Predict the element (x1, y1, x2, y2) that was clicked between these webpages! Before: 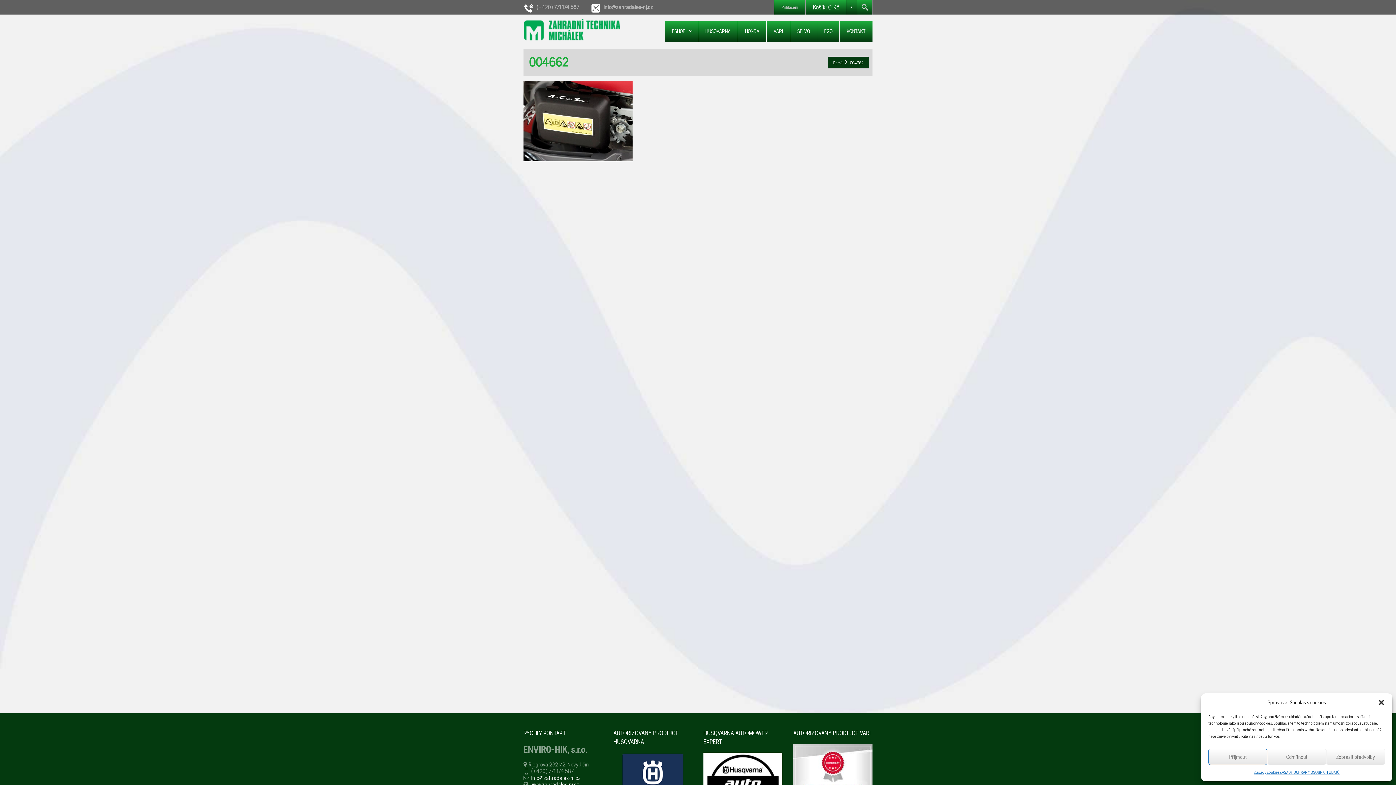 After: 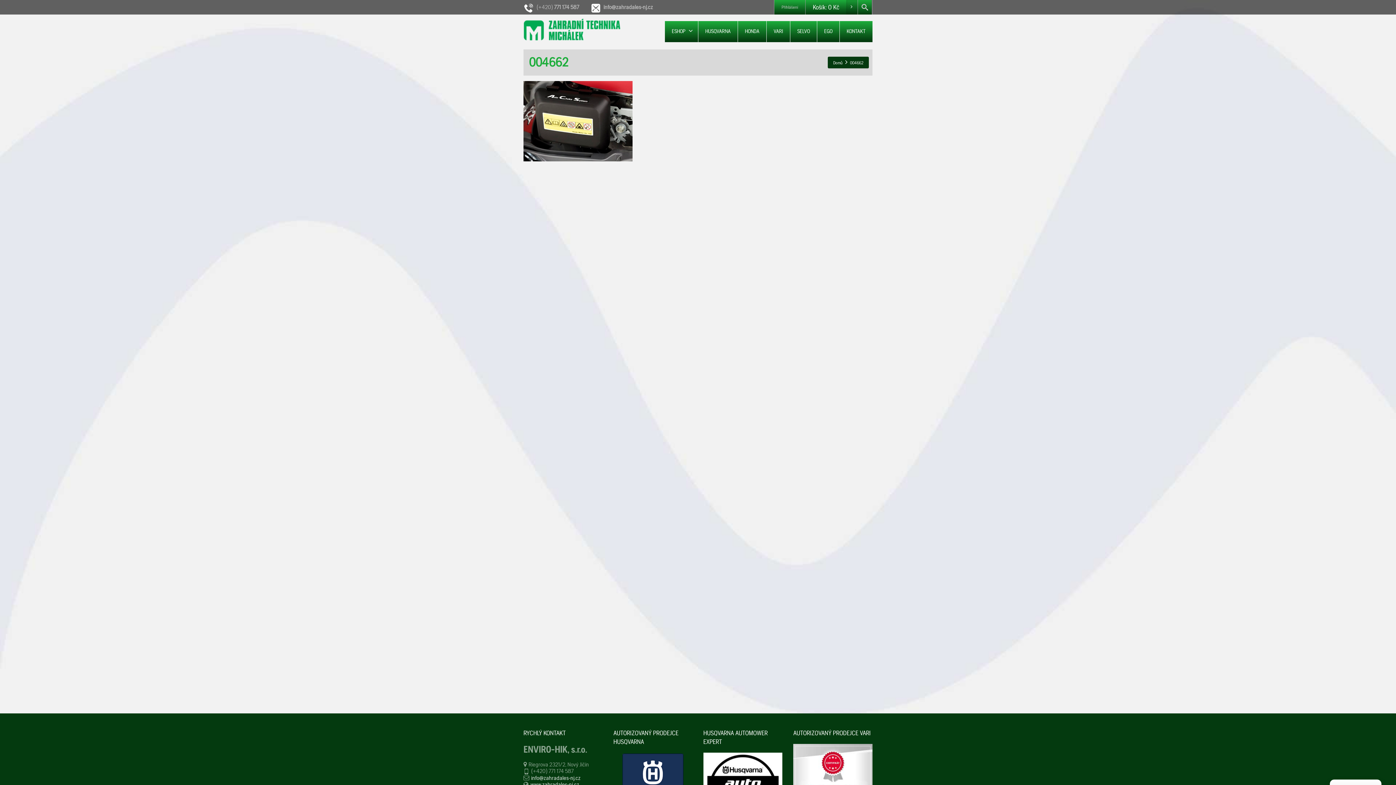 Action: label: close-dialog bbox: (1378, 699, 1385, 706)